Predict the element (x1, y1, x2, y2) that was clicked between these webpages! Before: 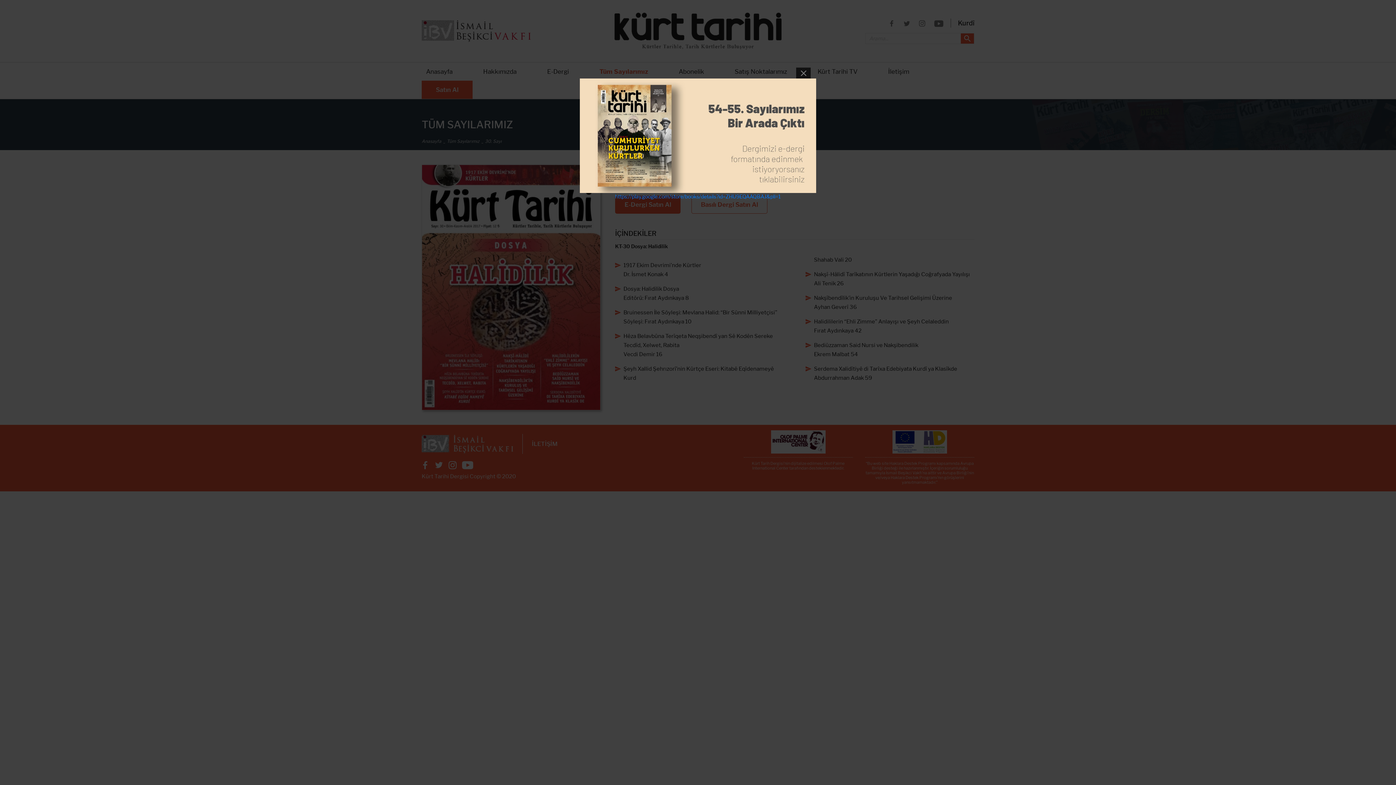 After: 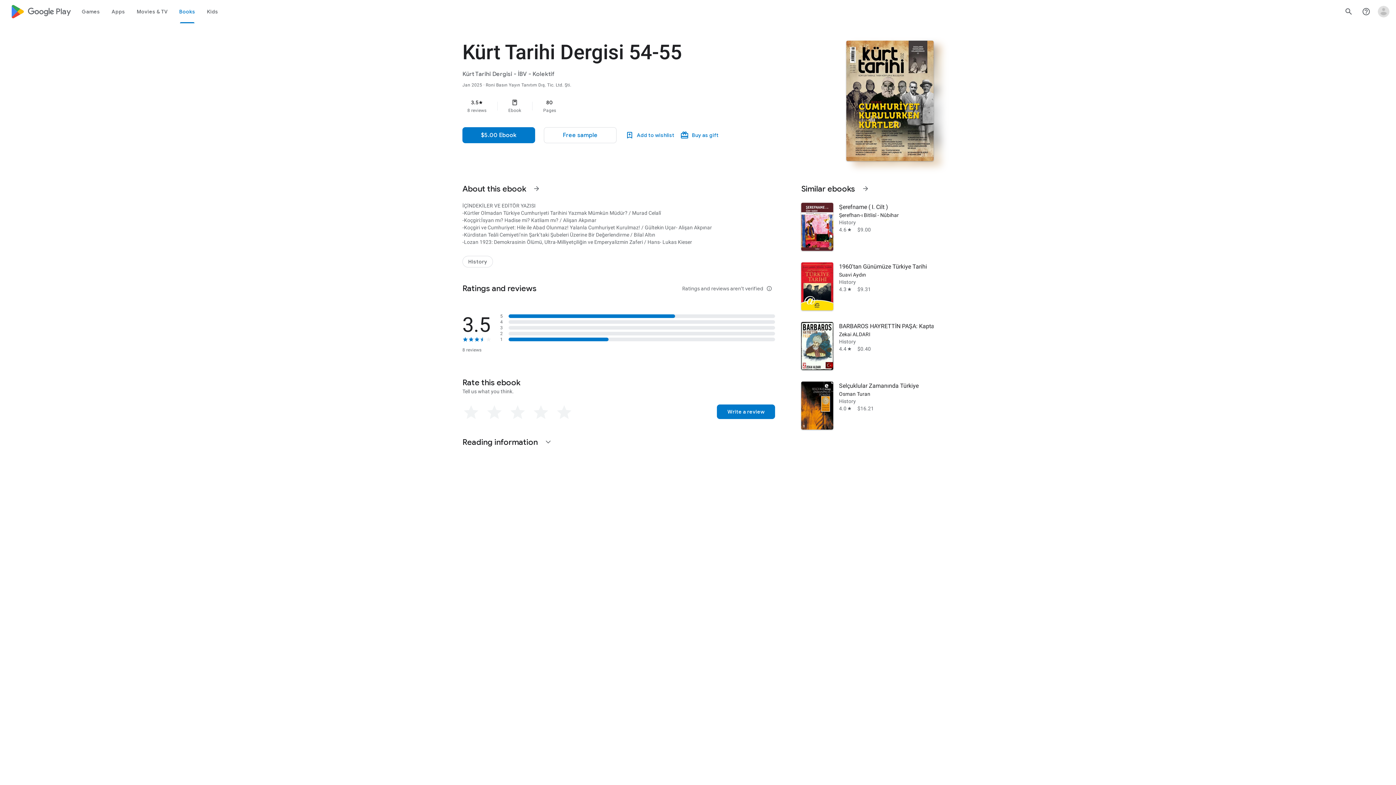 Action: bbox: (580, 132, 816, 138)